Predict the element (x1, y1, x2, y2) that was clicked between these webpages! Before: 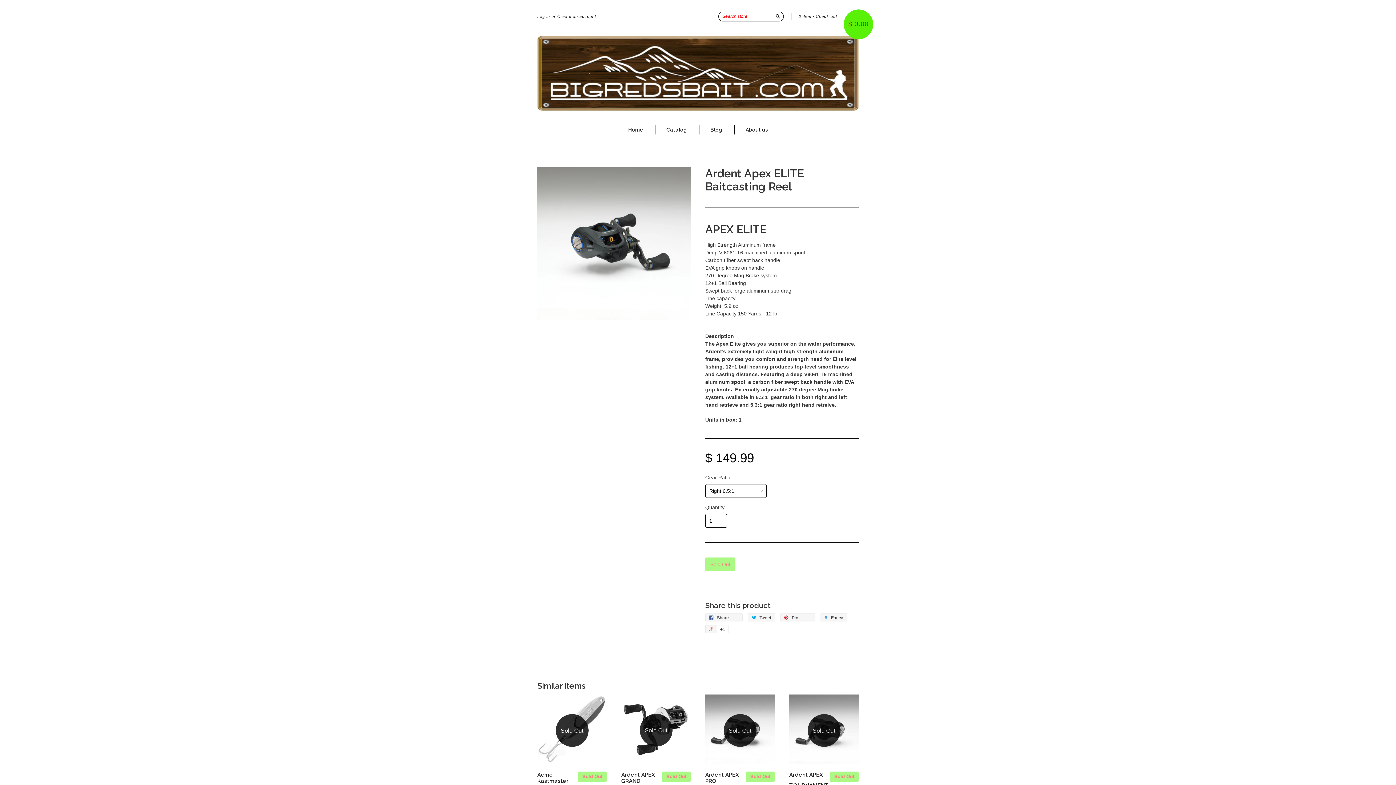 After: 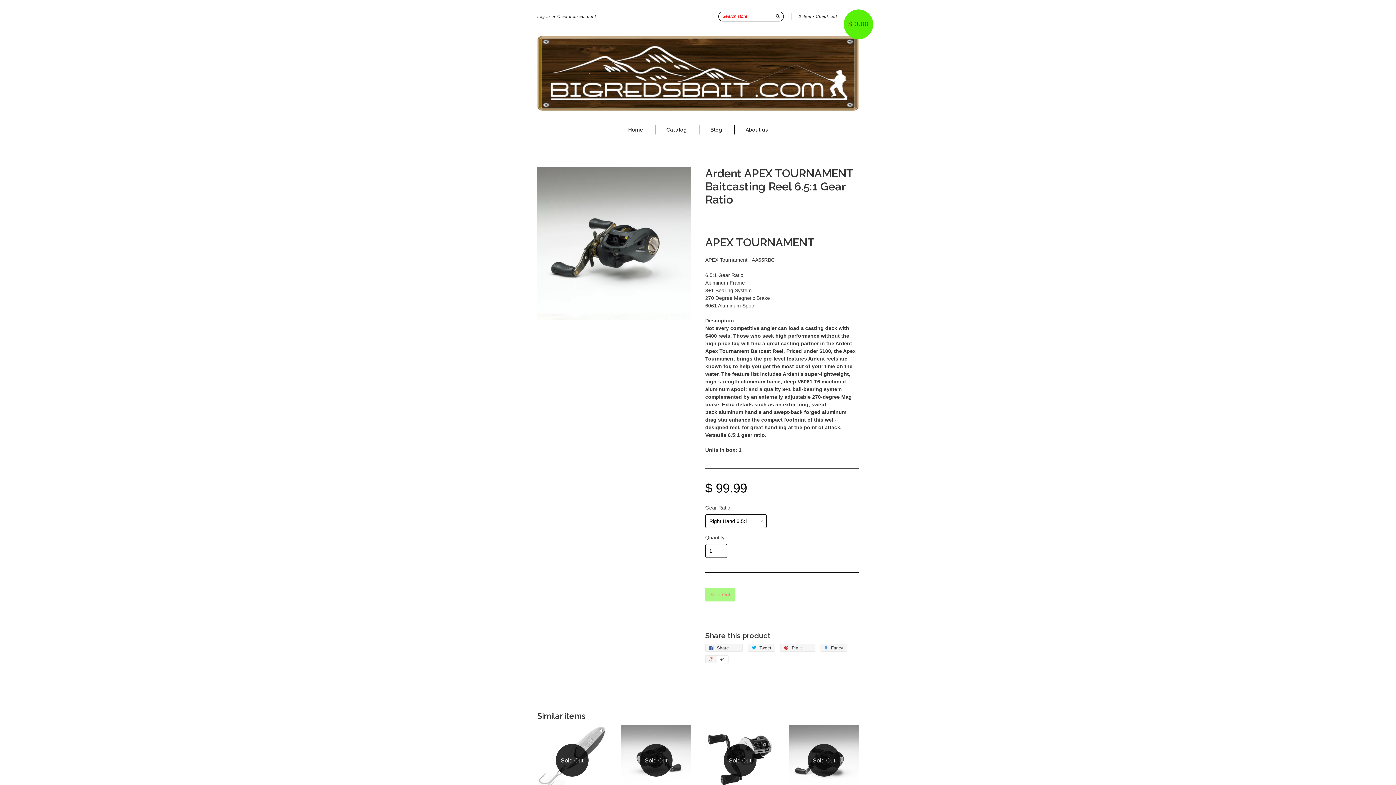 Action: bbox: (830, 772, 858, 782) label: Sold Out